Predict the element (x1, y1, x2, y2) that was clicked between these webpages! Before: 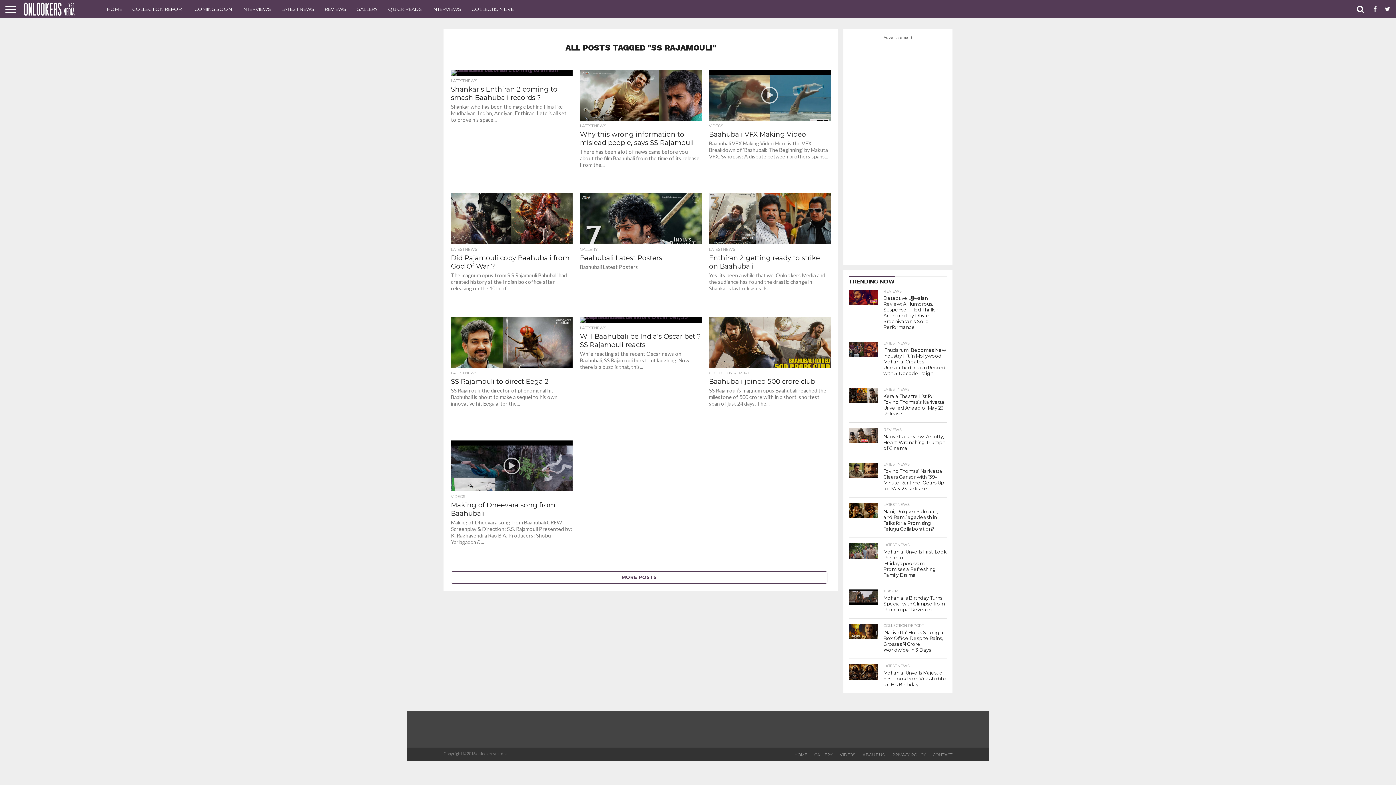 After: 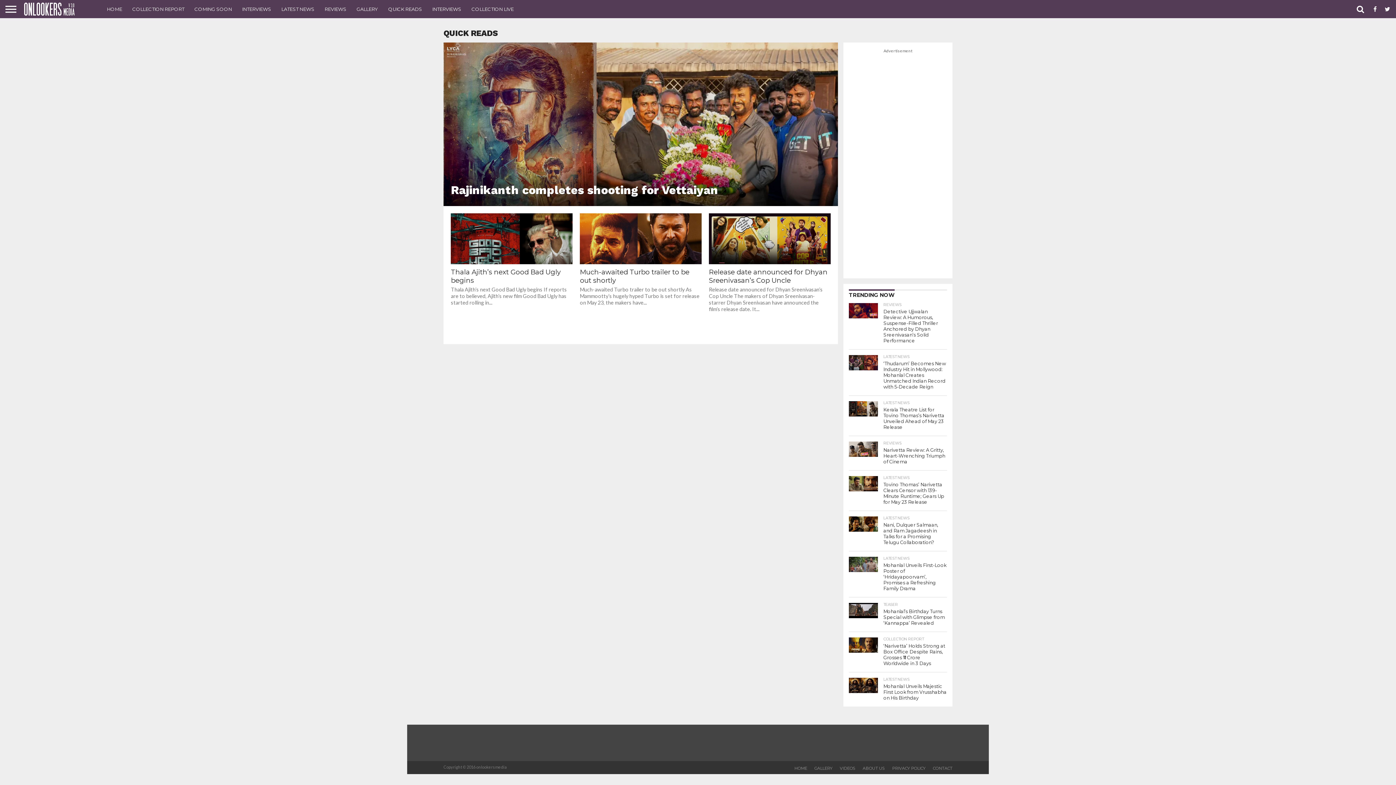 Action: label: QUICK READS bbox: (383, 0, 427, 18)